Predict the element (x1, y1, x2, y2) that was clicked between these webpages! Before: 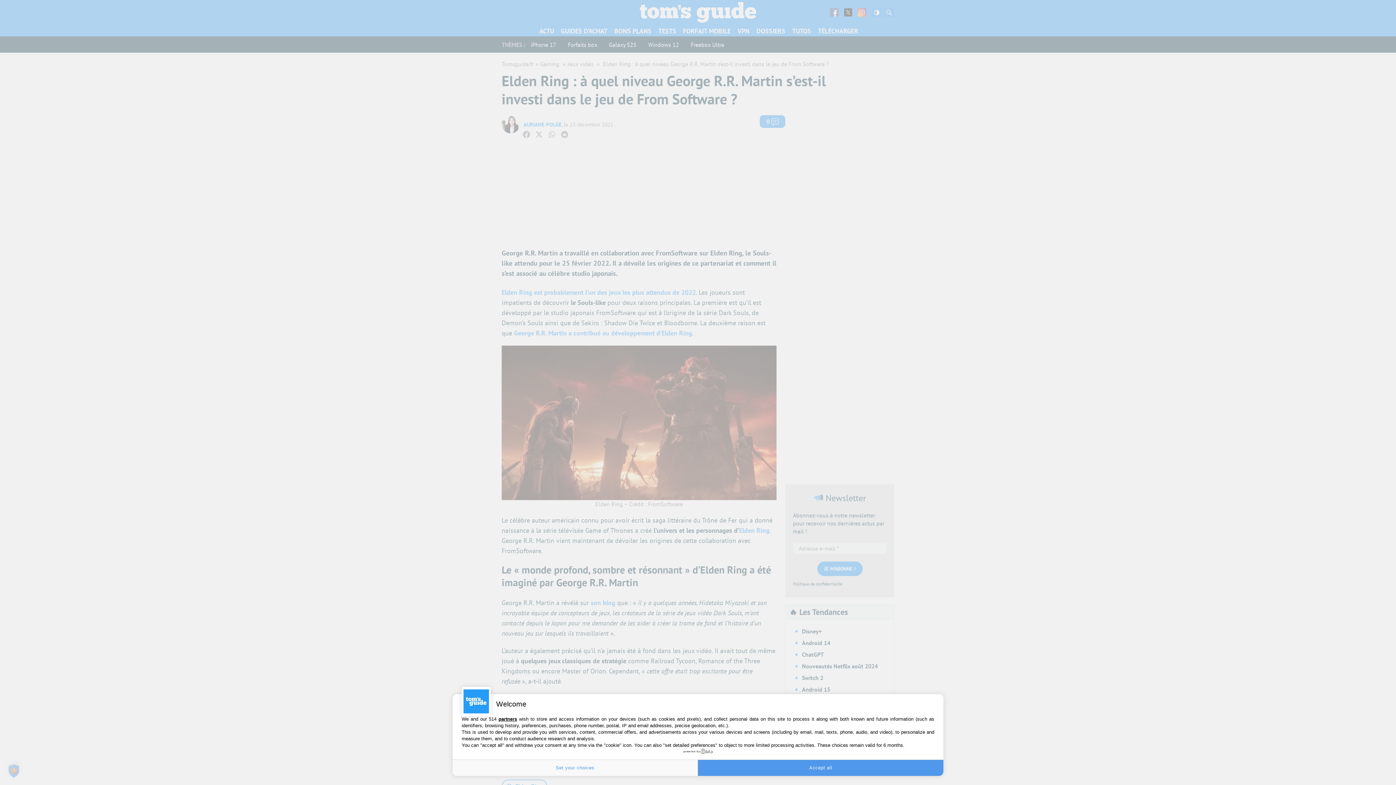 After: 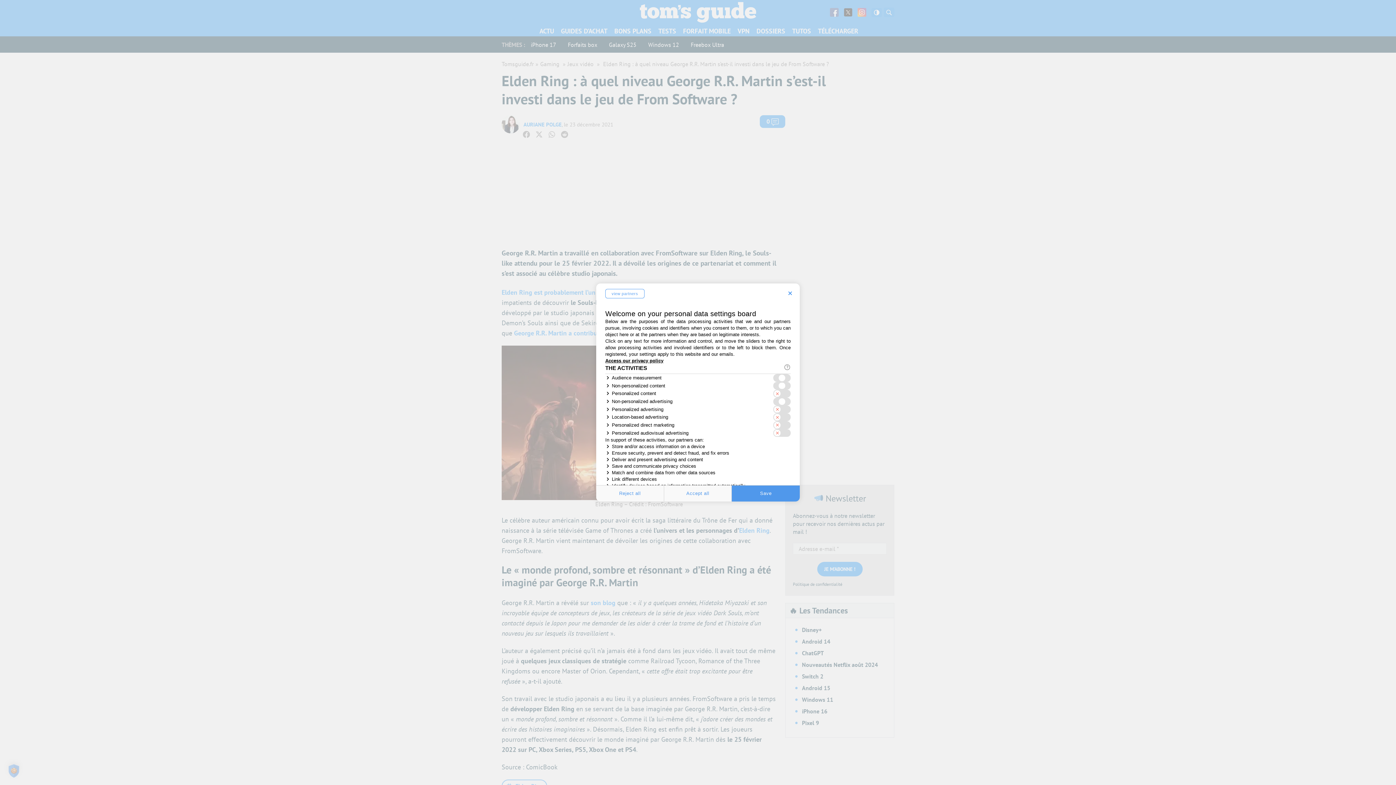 Action: label: Set your choices bbox: (452, 760, 698, 776)